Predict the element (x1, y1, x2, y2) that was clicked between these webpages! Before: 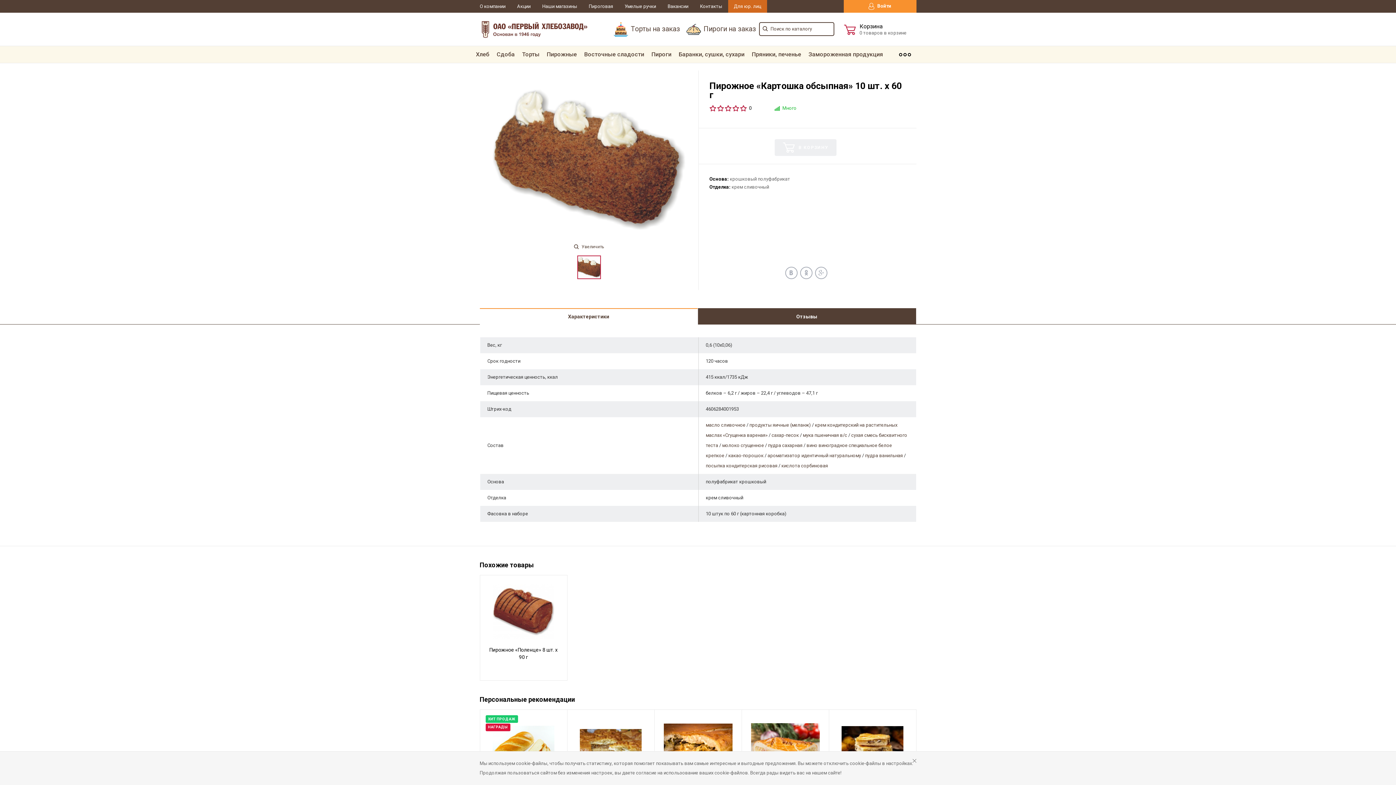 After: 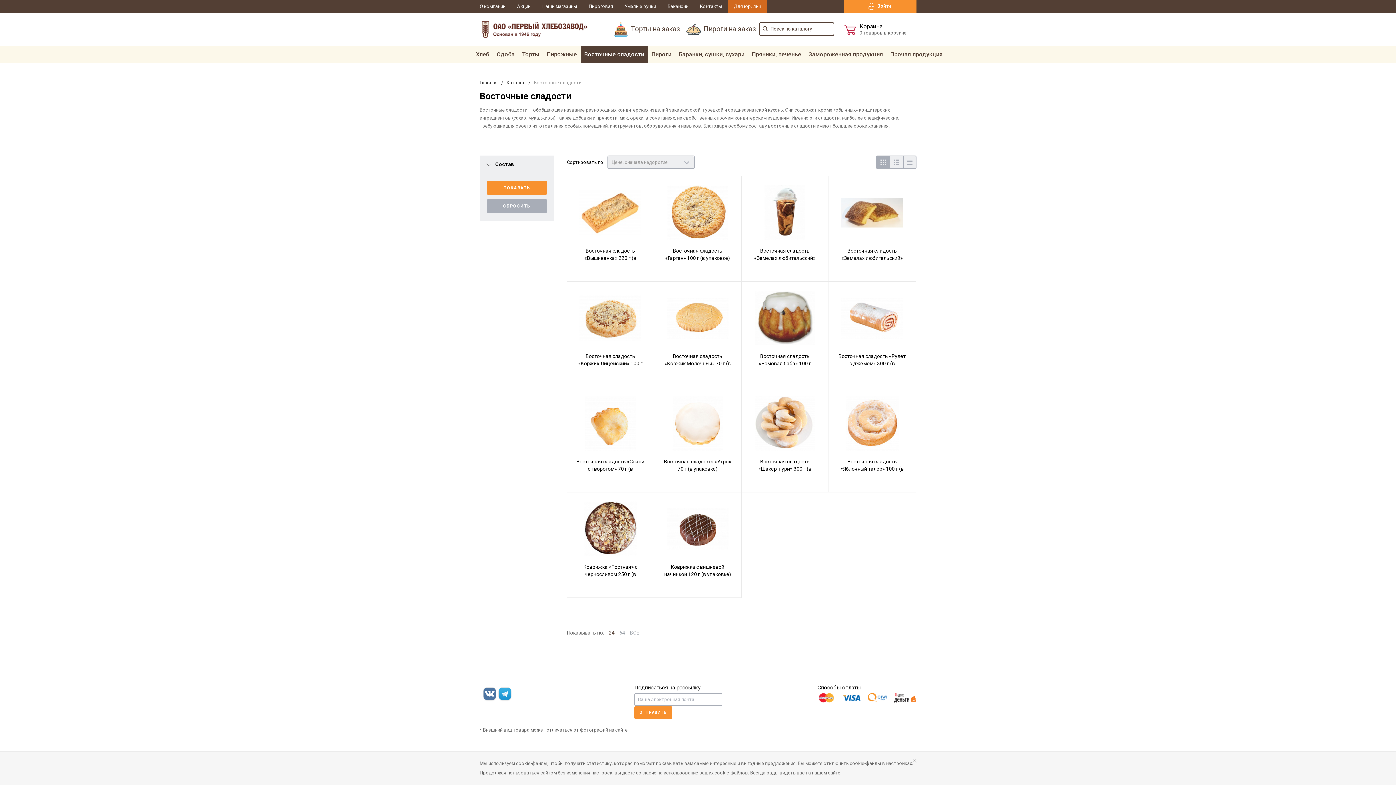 Action: bbox: (580, 46, 648, 62) label: Восточные сладости